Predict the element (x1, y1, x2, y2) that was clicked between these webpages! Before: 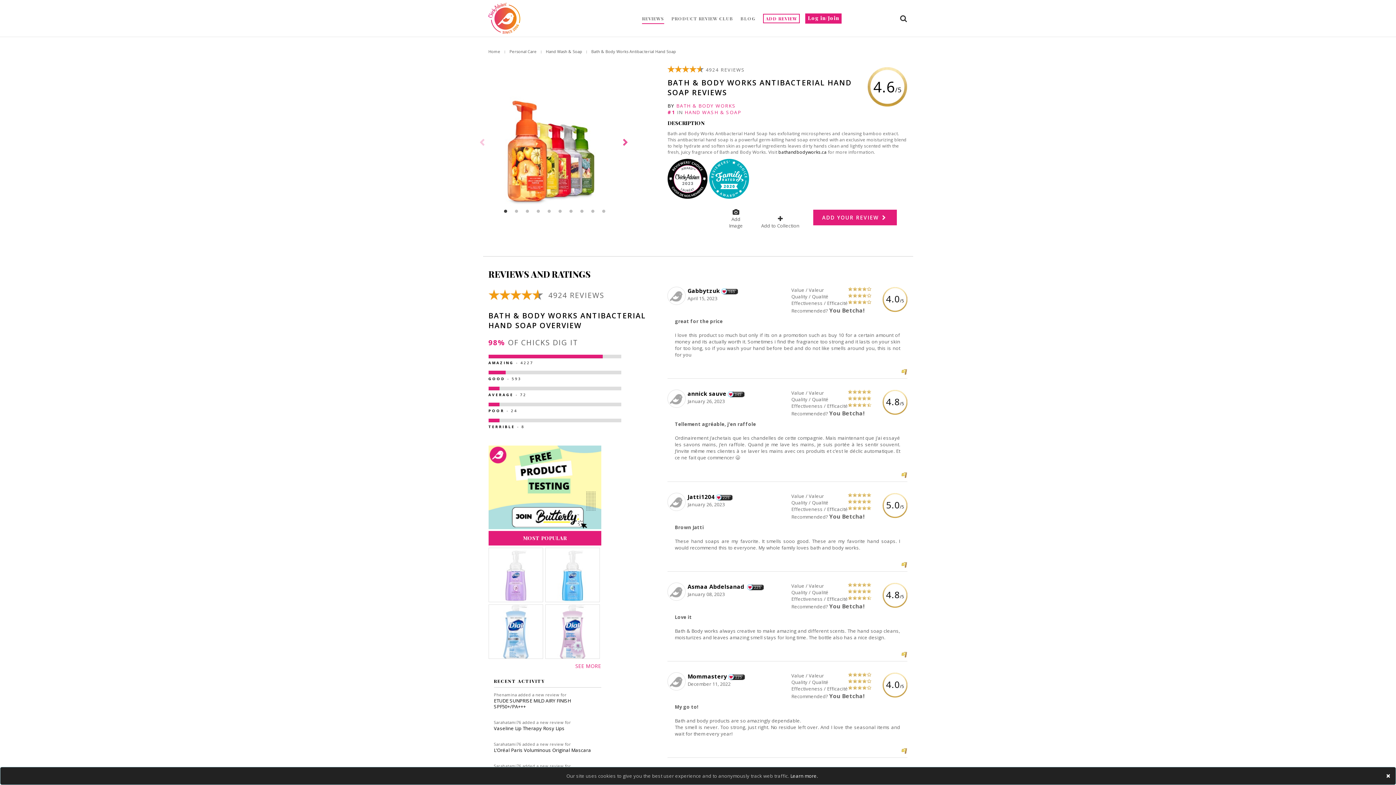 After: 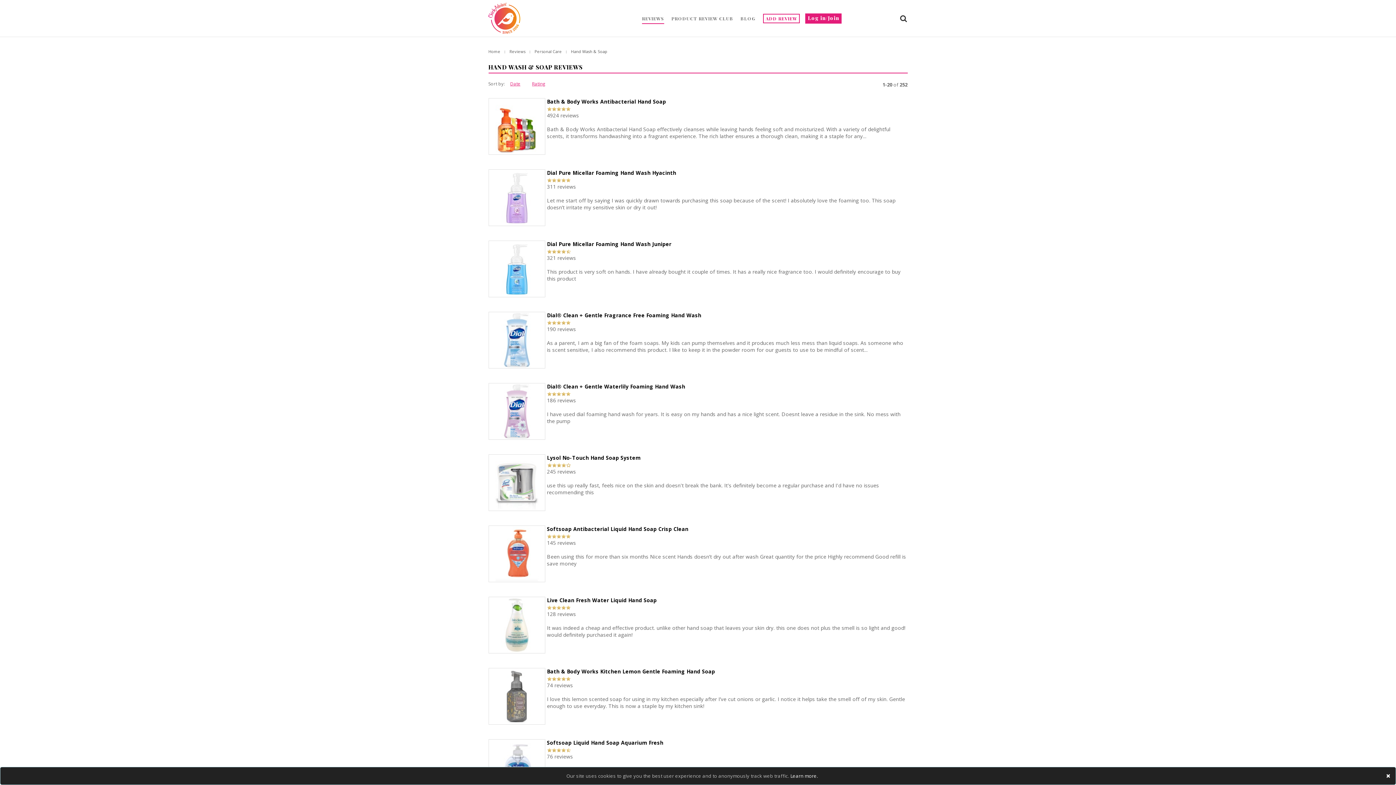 Action: label: SEE MORE bbox: (488, 662, 601, 669)